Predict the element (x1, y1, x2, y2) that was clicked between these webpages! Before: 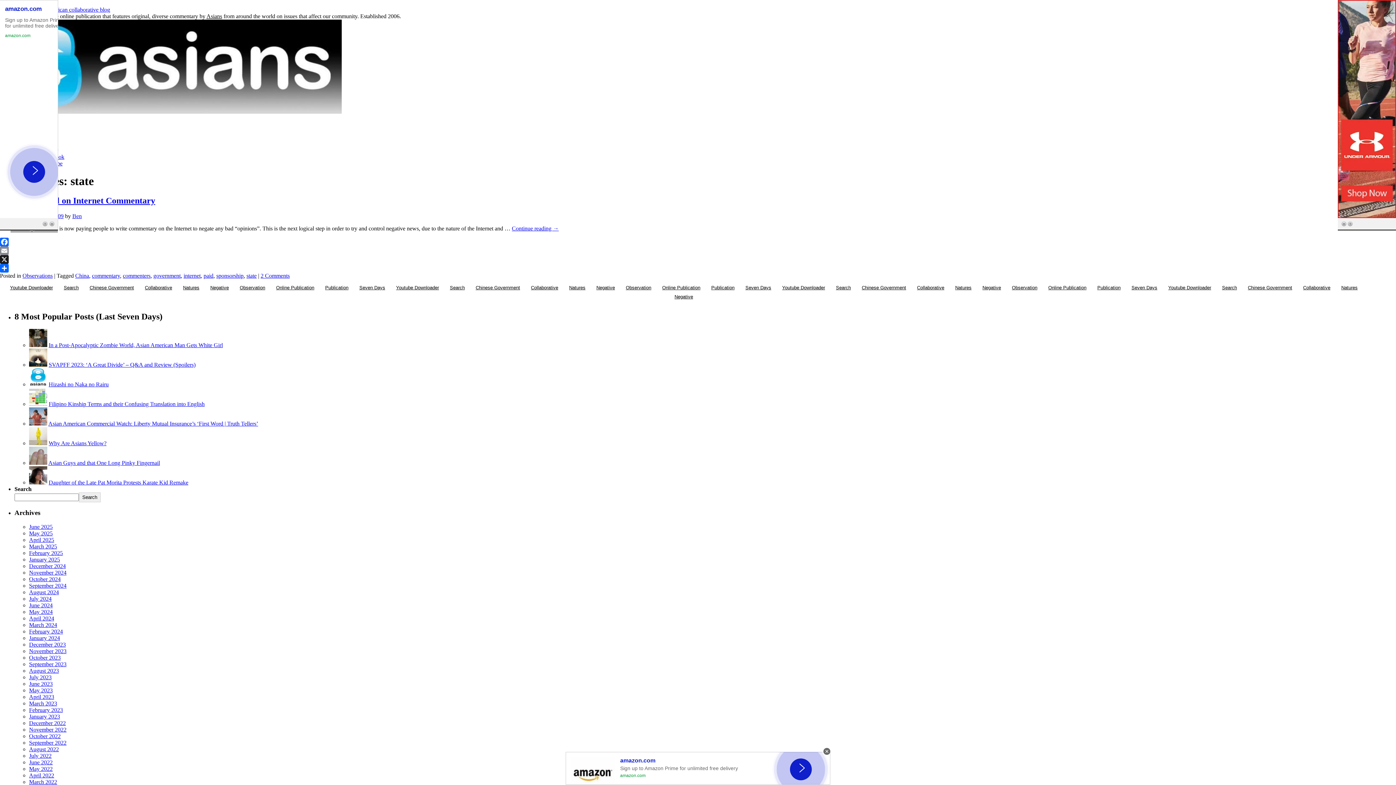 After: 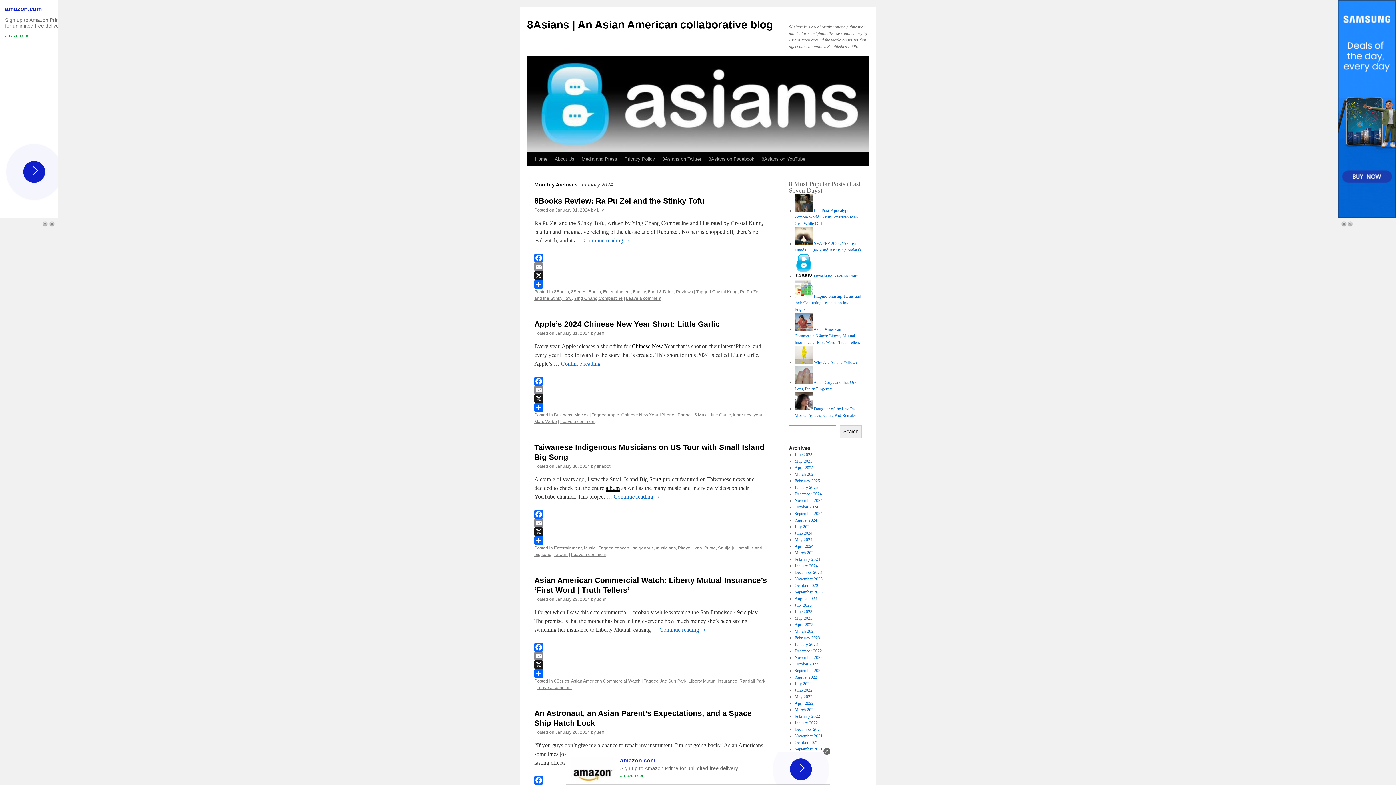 Action: label: January 2024 bbox: (29, 635, 60, 641)